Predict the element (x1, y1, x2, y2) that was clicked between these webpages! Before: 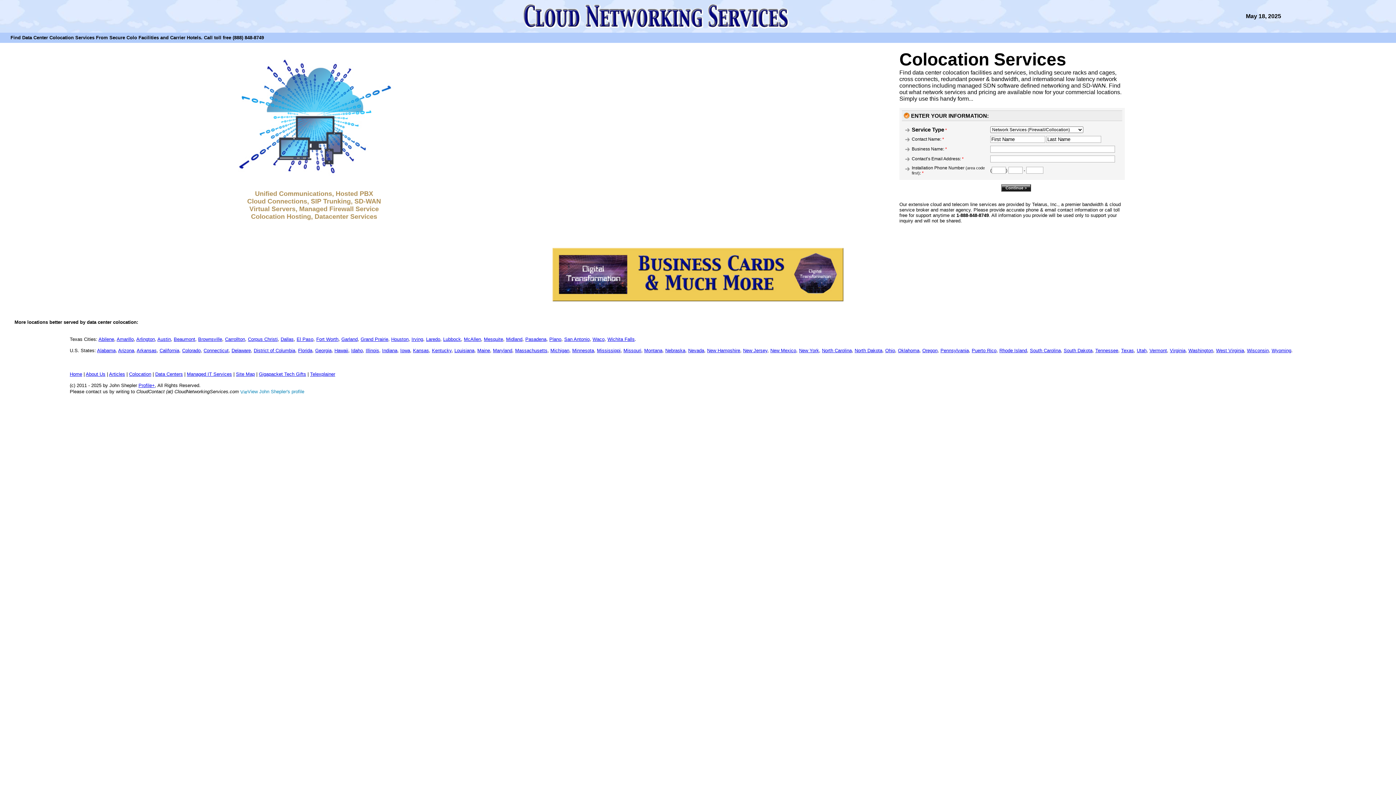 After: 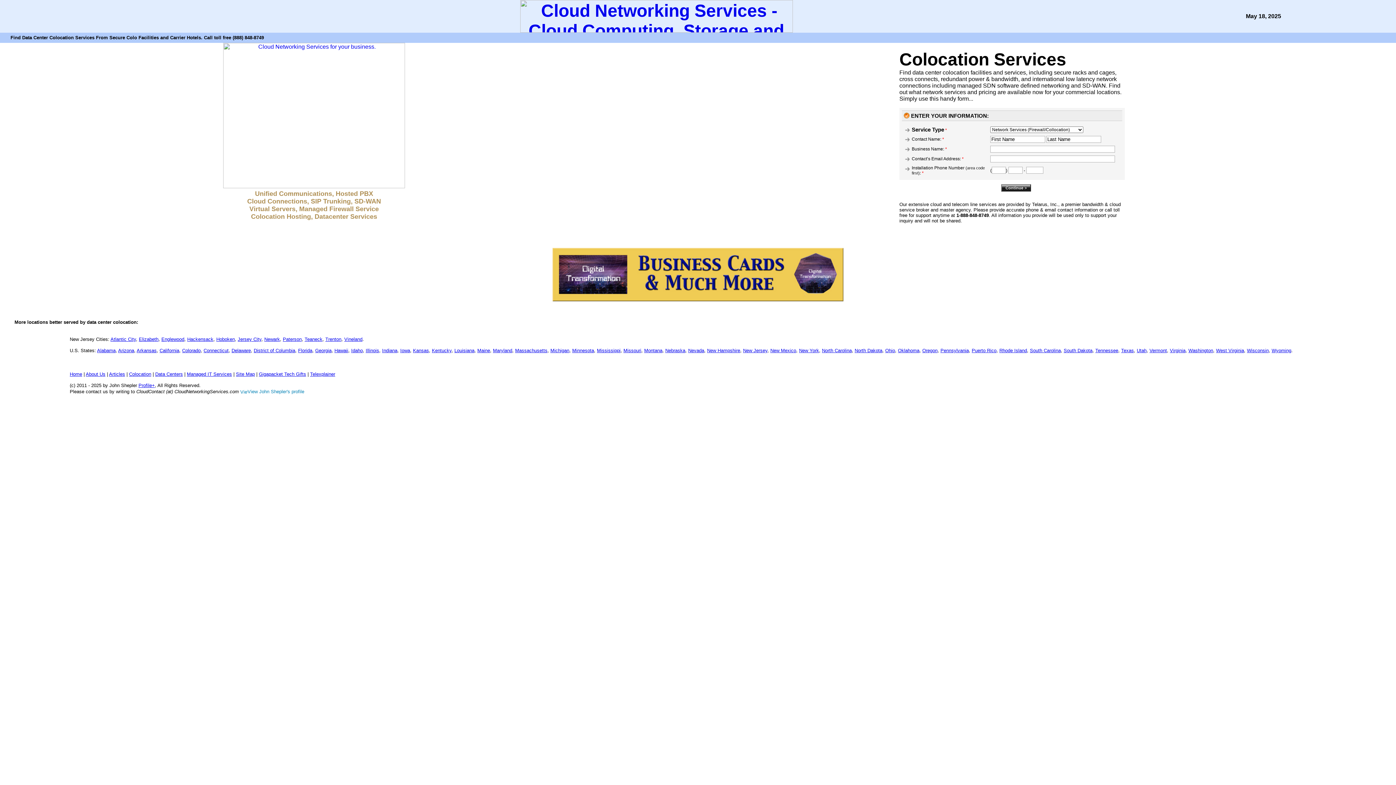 Action: label: New Jersey bbox: (743, 348, 767, 353)